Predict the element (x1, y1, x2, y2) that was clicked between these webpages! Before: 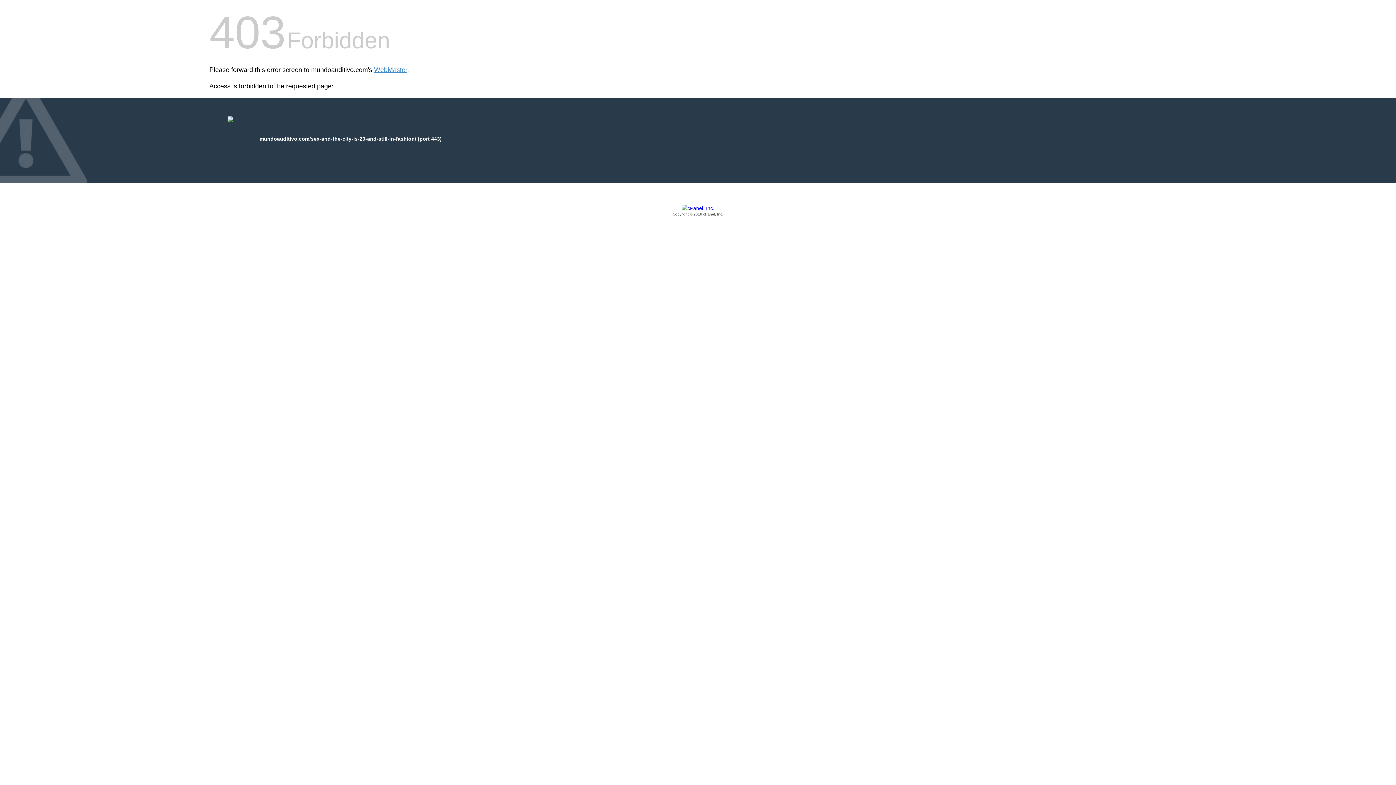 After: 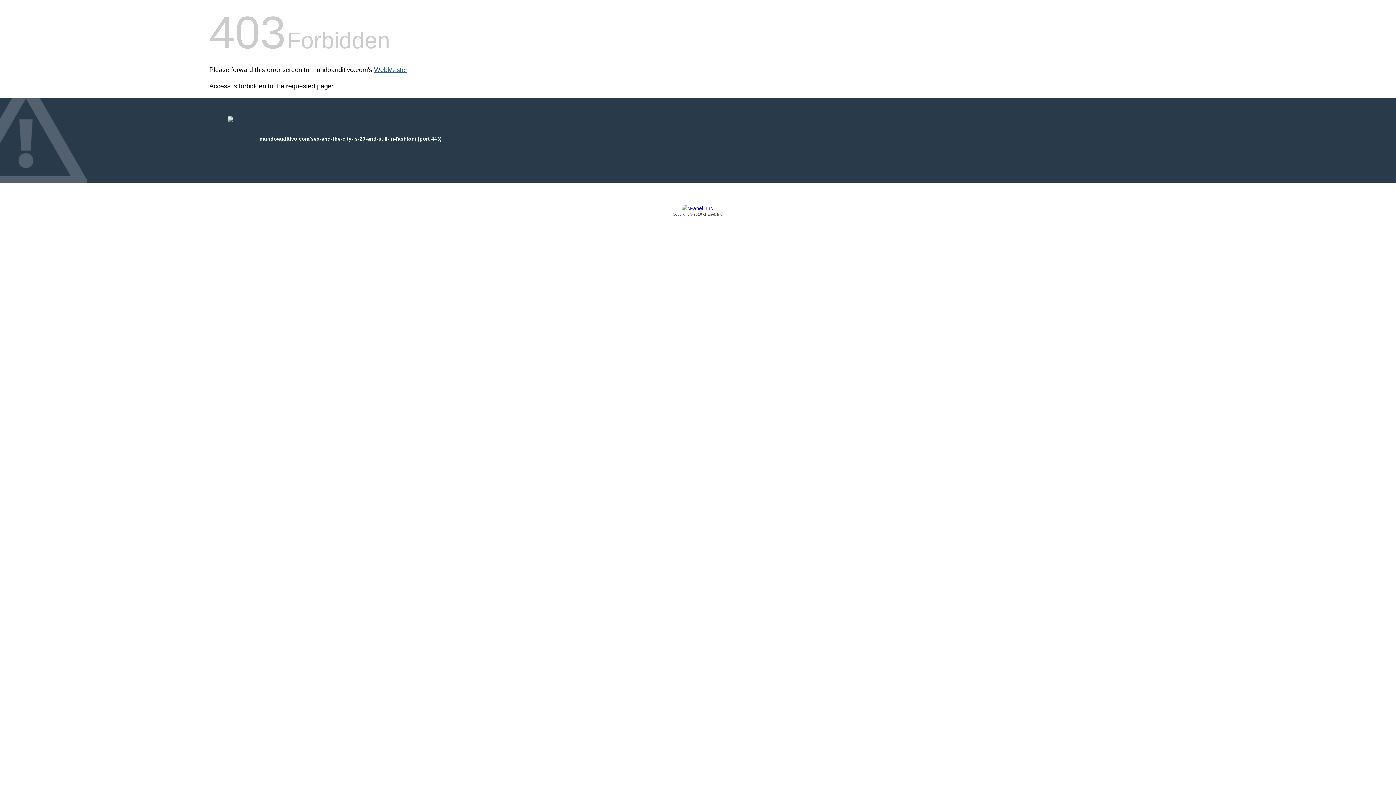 Action: label: WebMaster bbox: (374, 66, 407, 73)